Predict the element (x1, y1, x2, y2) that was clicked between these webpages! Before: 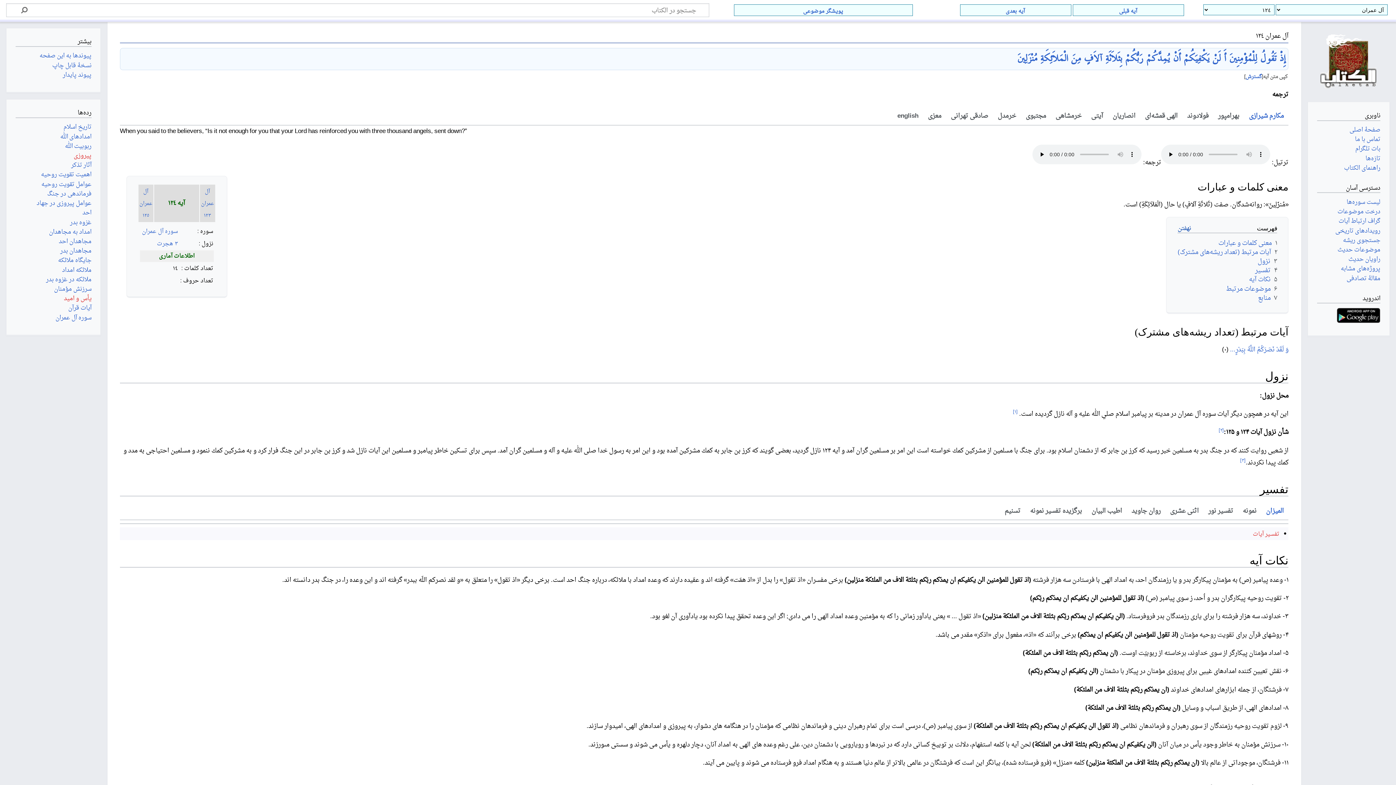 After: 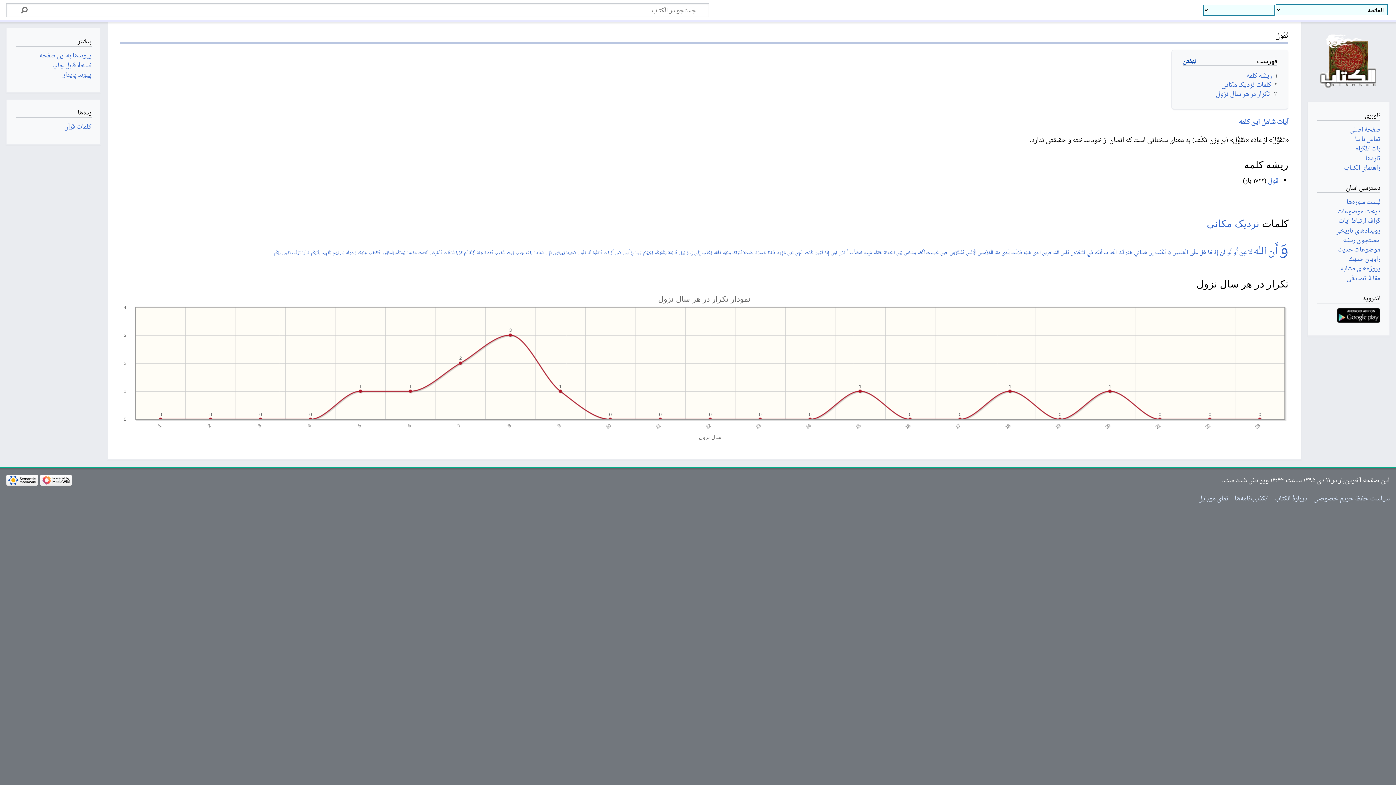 Action: label: تَقُولُ‌ bbox: (1260, 49, 1276, 68)